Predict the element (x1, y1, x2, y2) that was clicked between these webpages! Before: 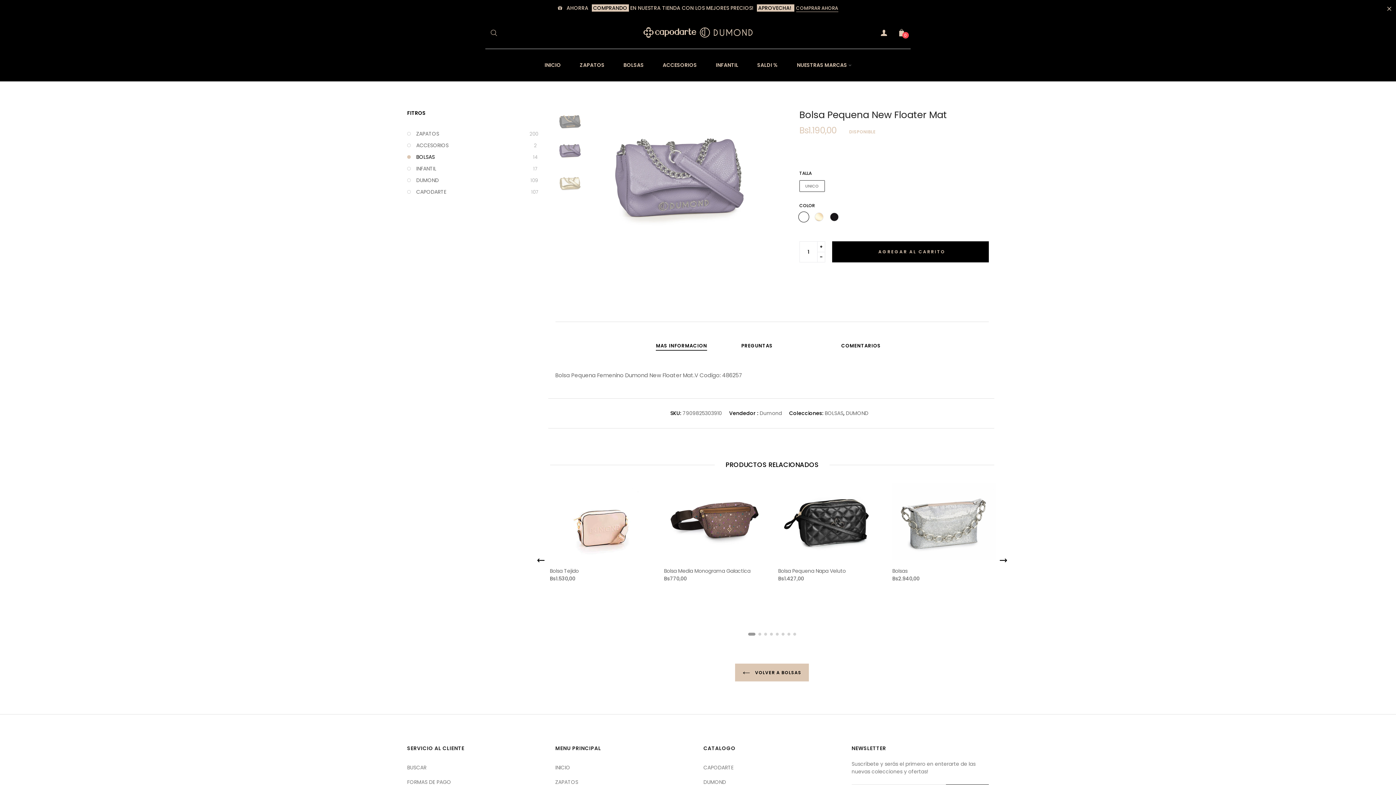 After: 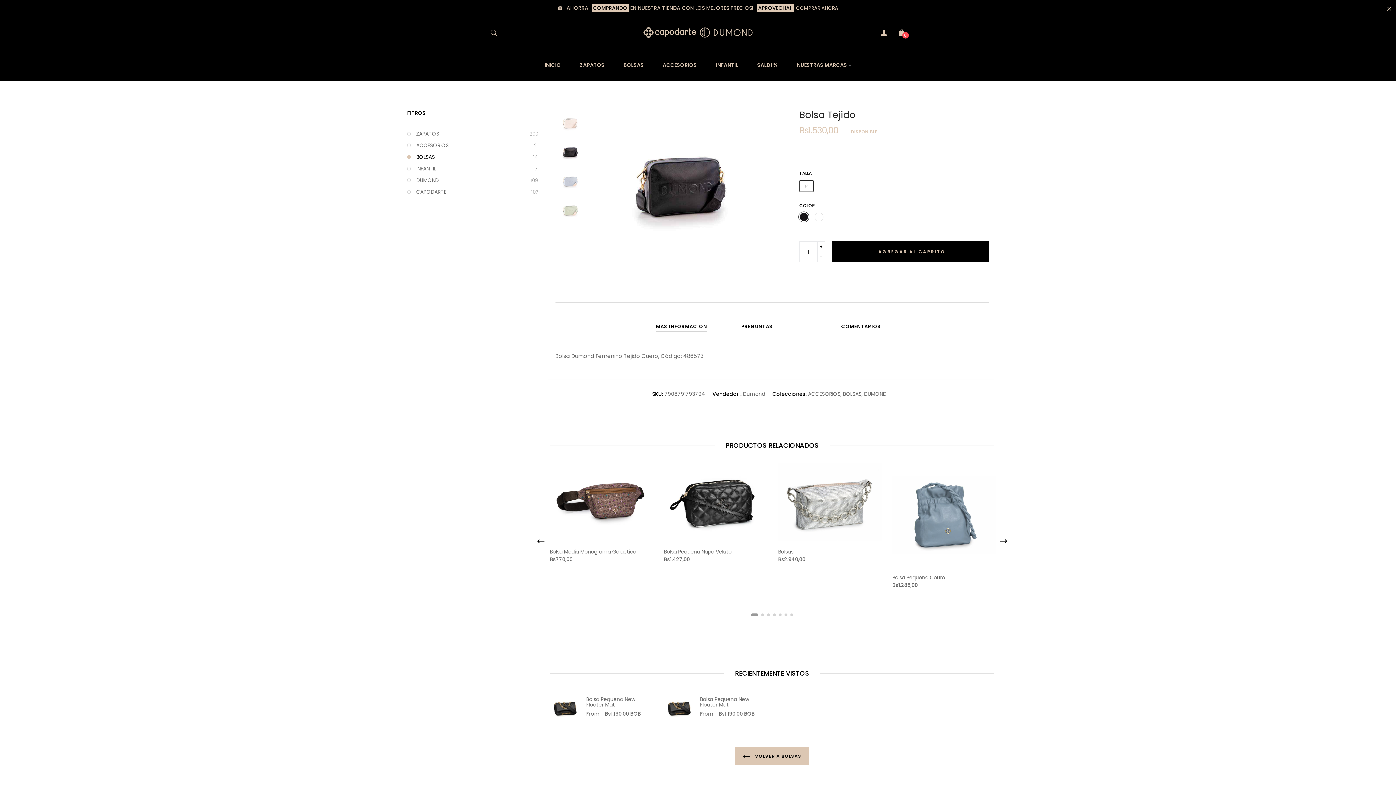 Action: bbox: (550, 567, 578, 574) label: Bolsa Tejido